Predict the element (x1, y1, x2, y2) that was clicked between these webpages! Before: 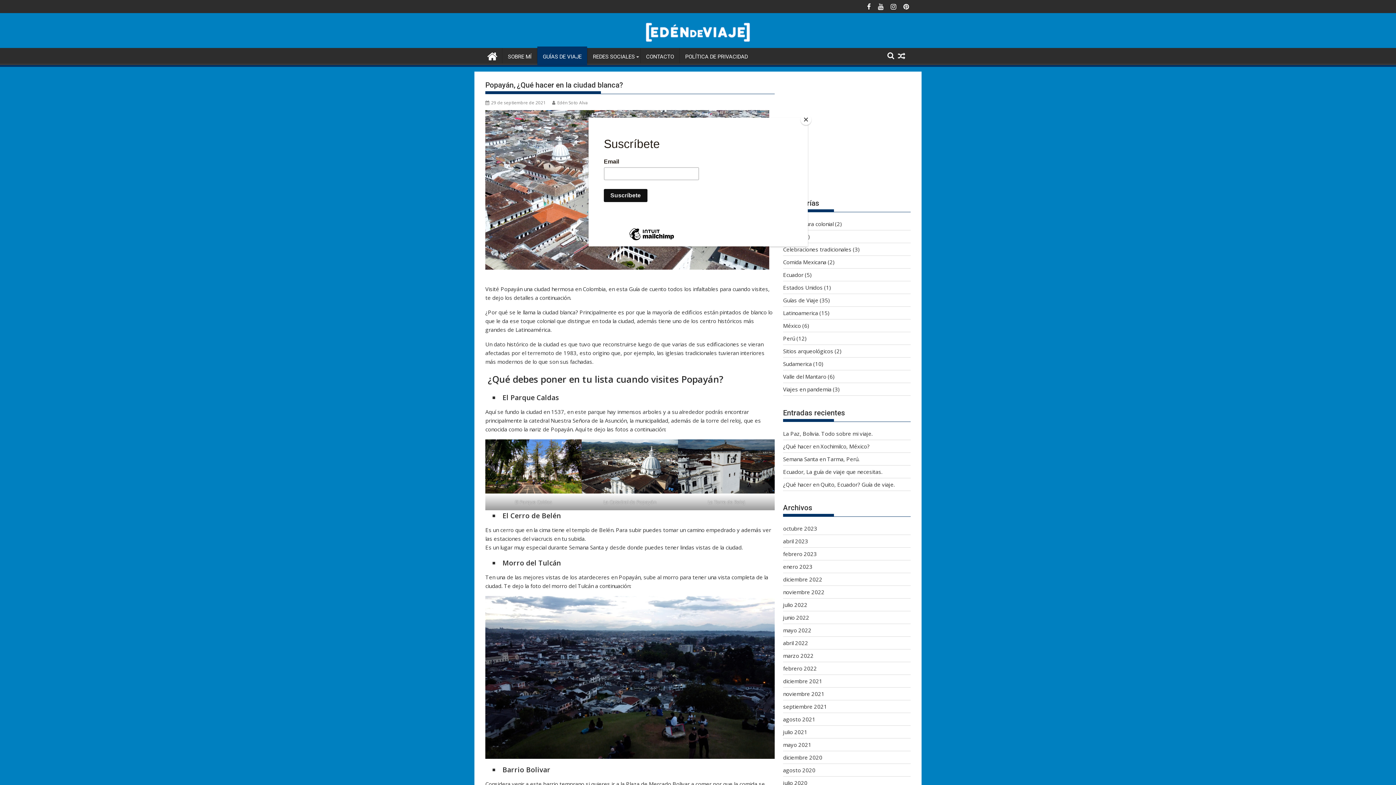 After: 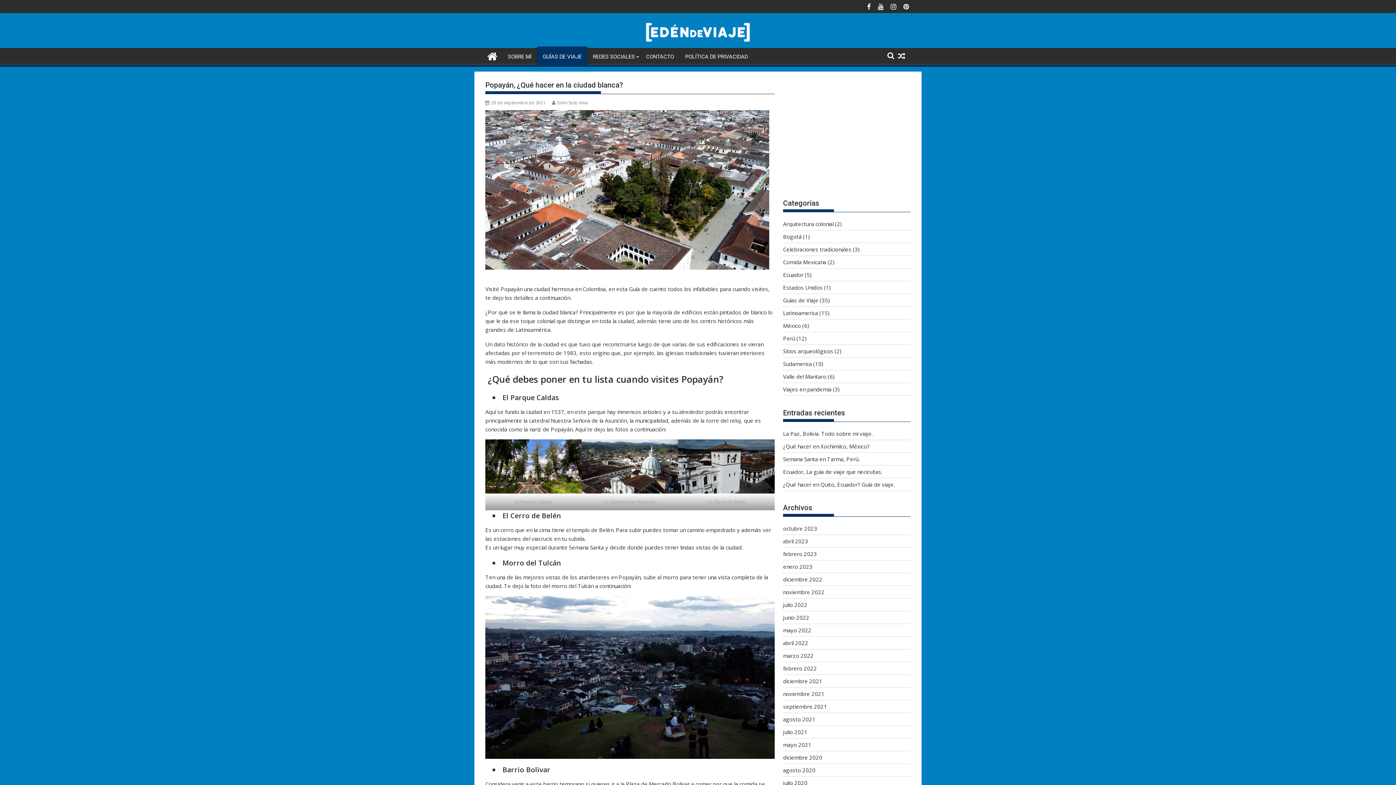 Action: label: Close bbox: (800, 114, 811, 125)